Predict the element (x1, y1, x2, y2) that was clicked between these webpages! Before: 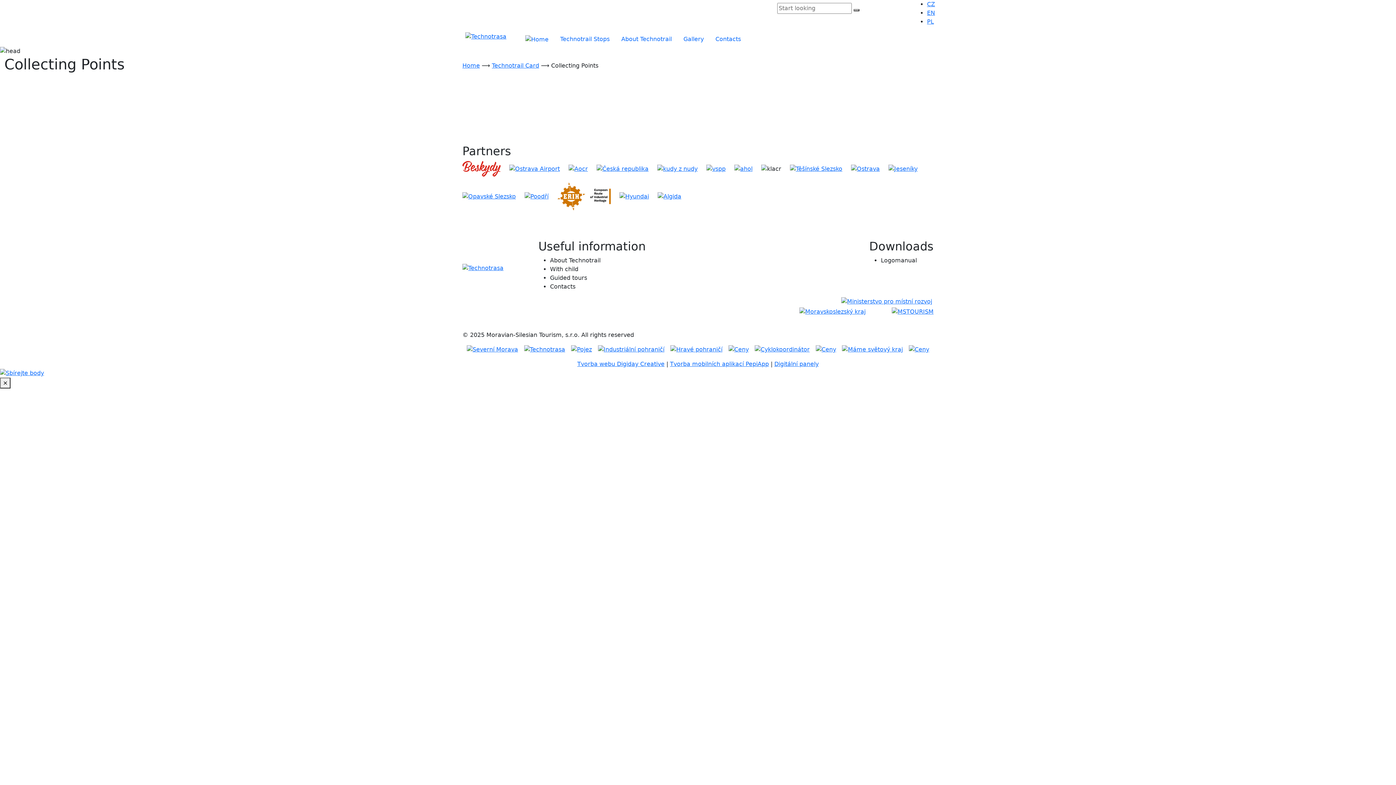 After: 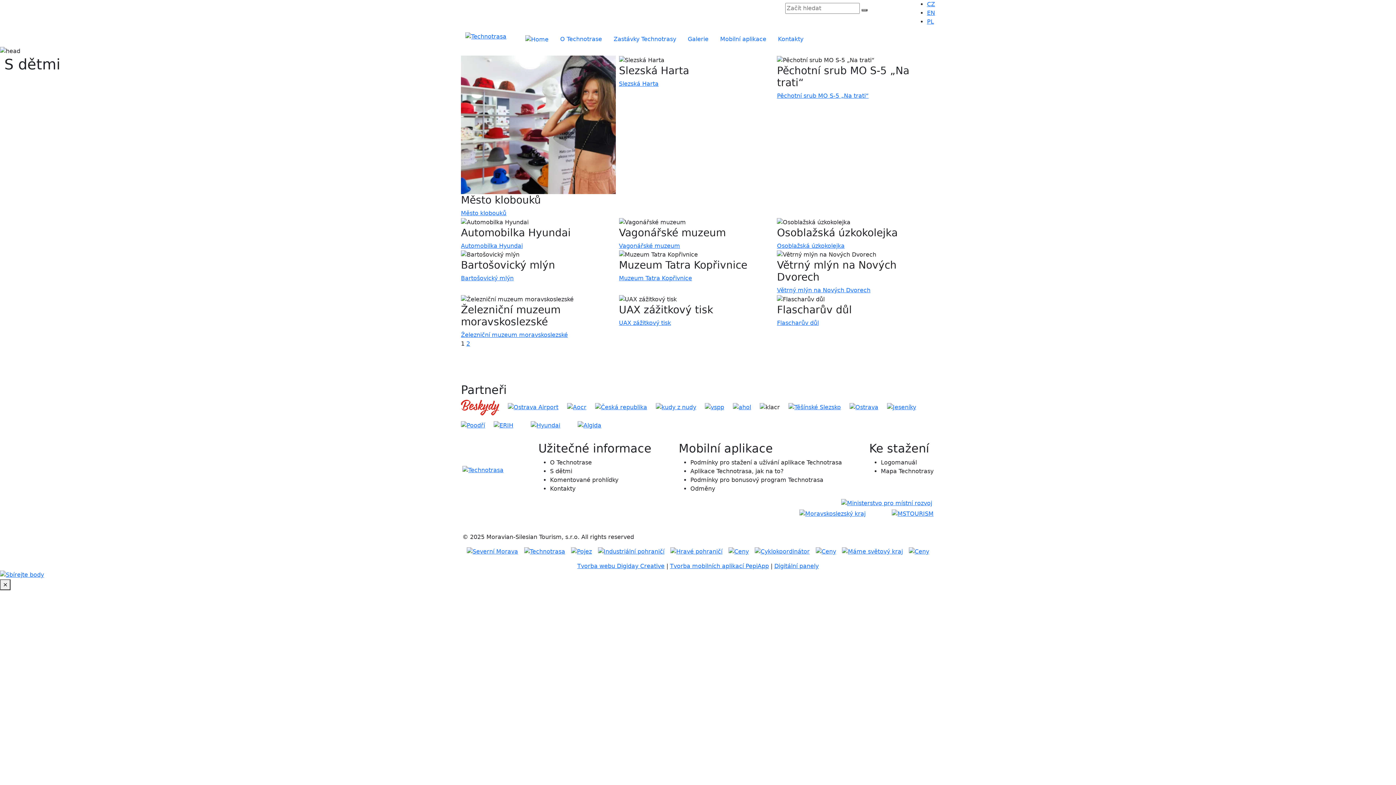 Action: label: With child bbox: (550, 265, 645, 273)